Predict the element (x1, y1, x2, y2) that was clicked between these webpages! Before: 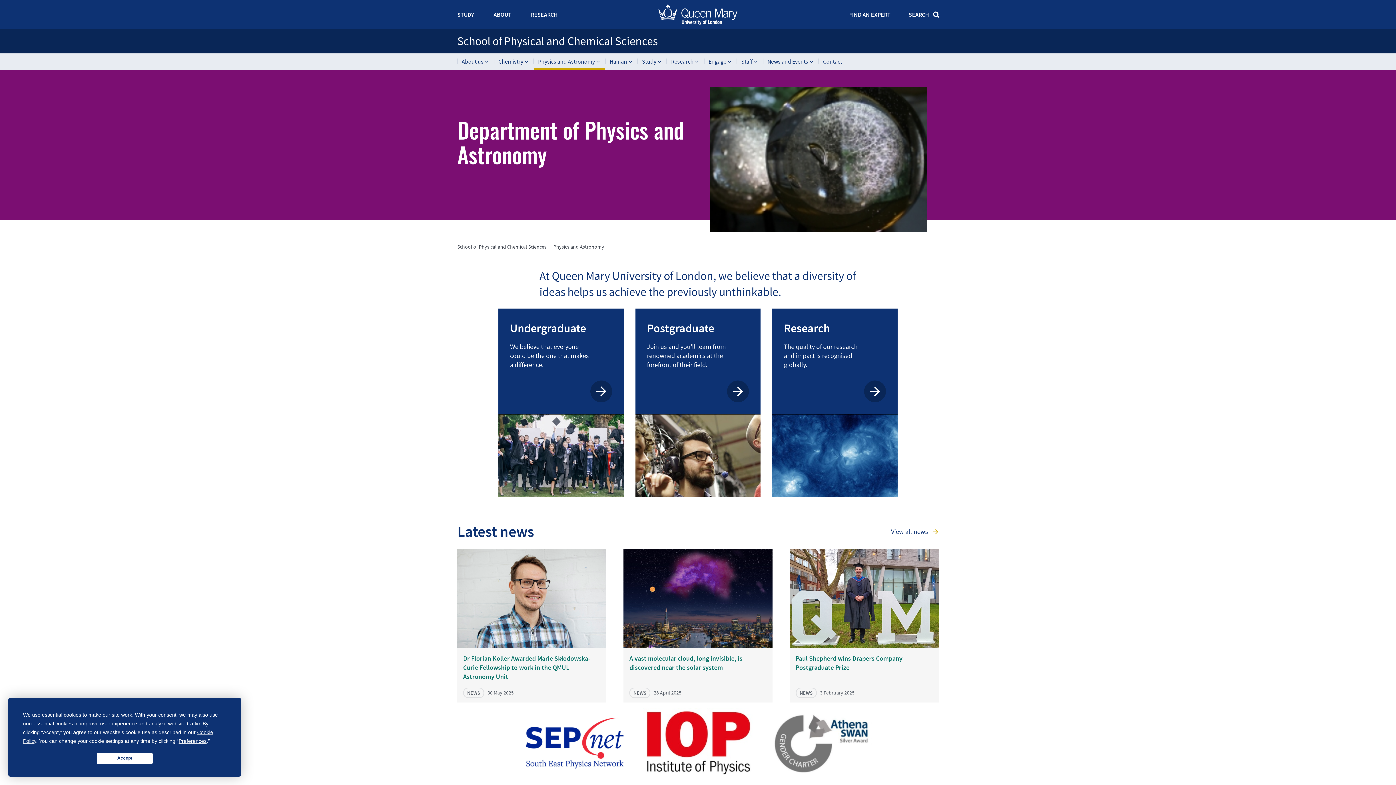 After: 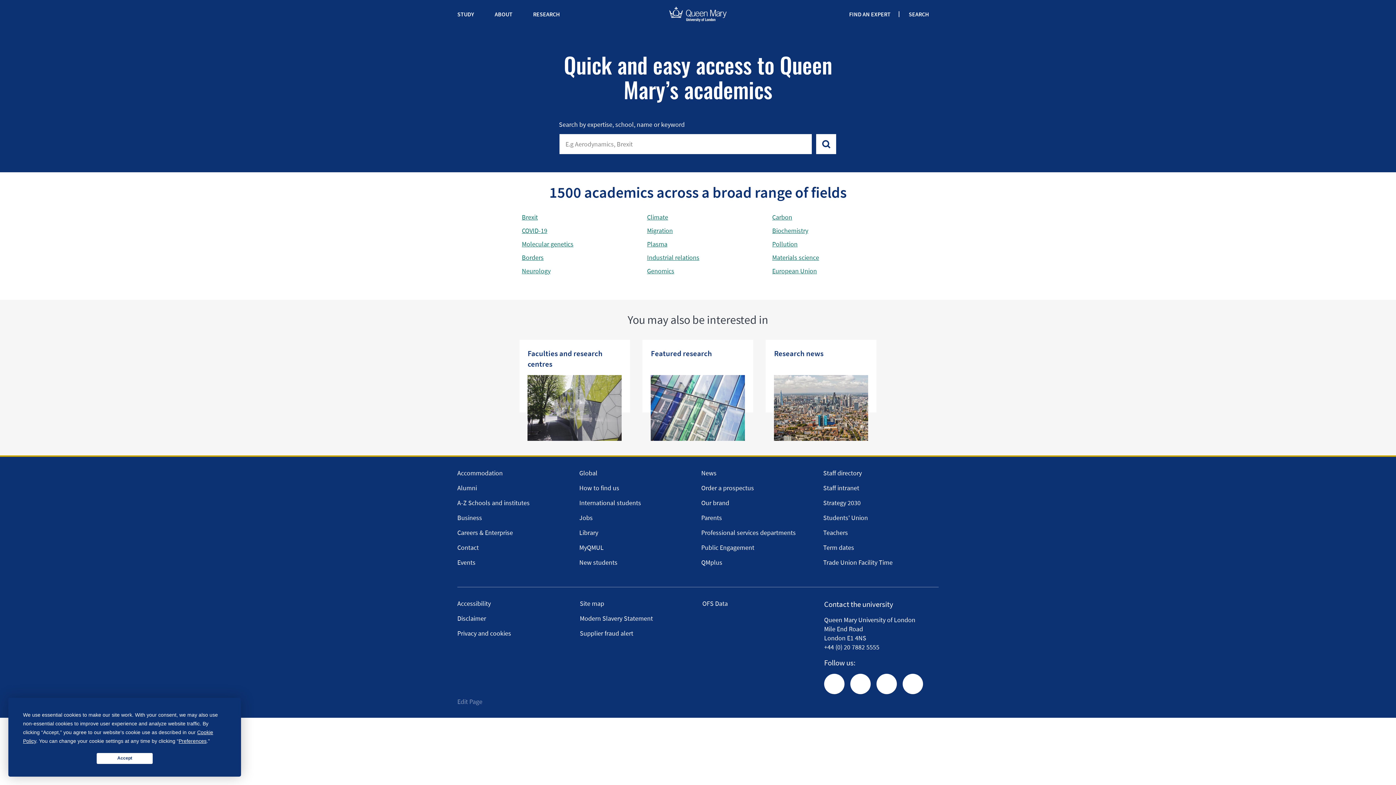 Action: label: FIND AN EXPERT bbox: (849, 10, 890, 18)